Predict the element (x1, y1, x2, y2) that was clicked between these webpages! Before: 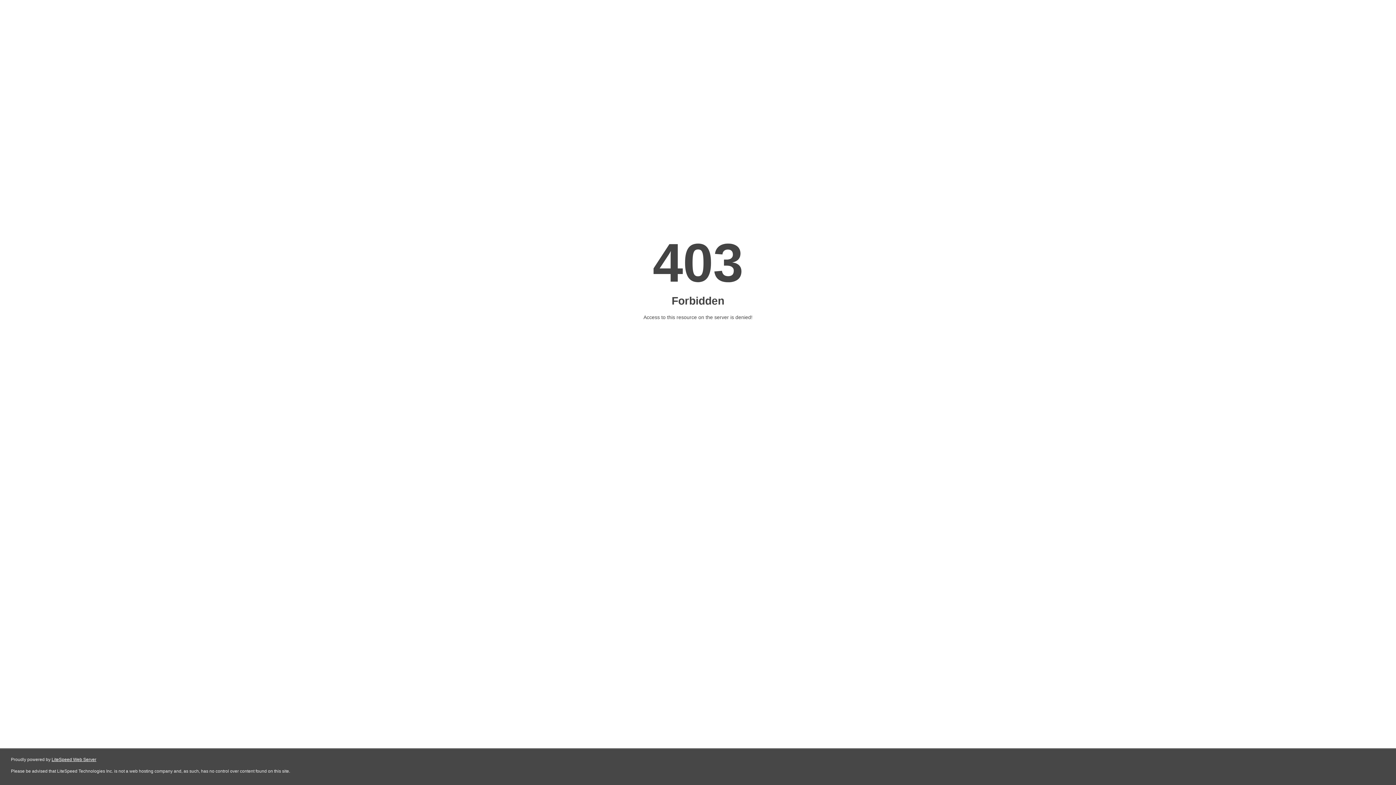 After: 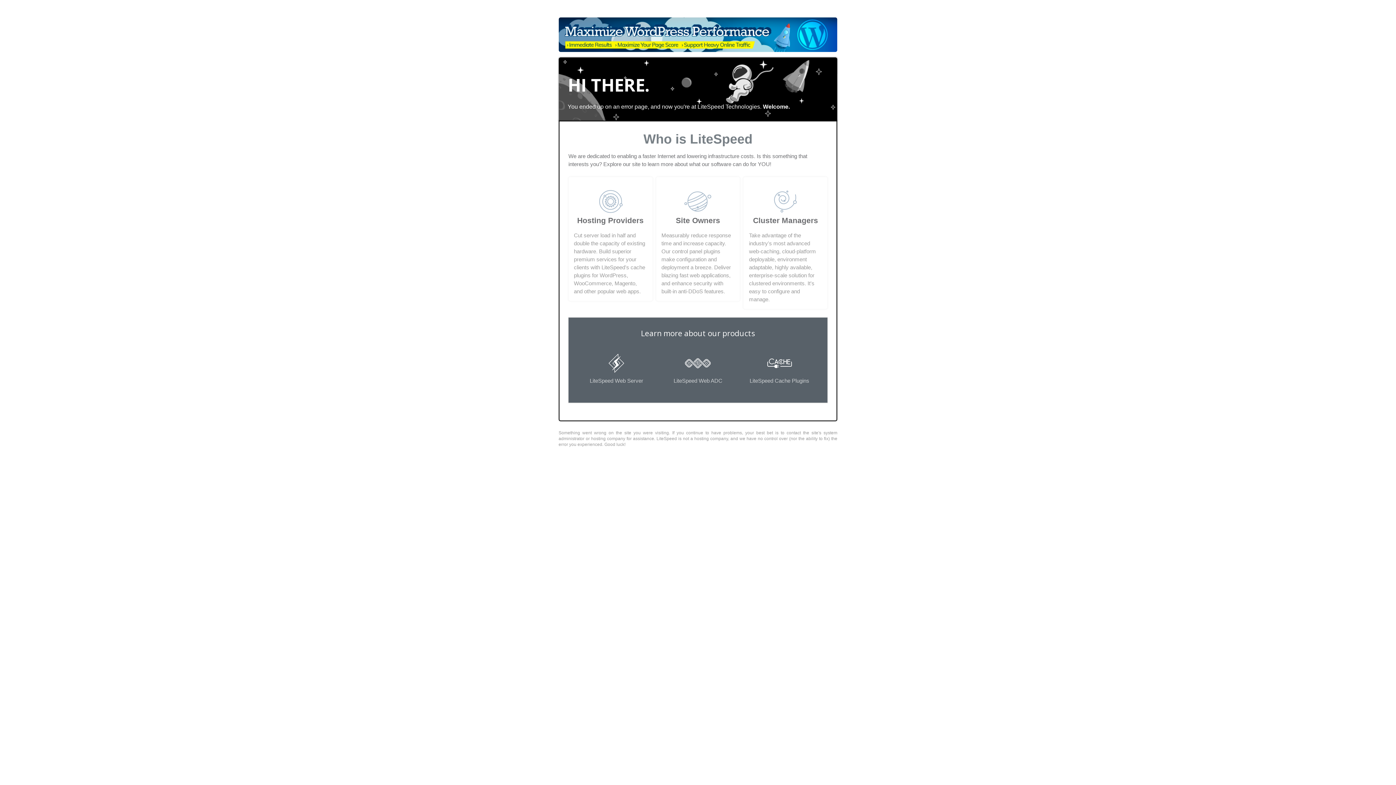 Action: bbox: (51, 757, 96, 762) label: LiteSpeed Web Server